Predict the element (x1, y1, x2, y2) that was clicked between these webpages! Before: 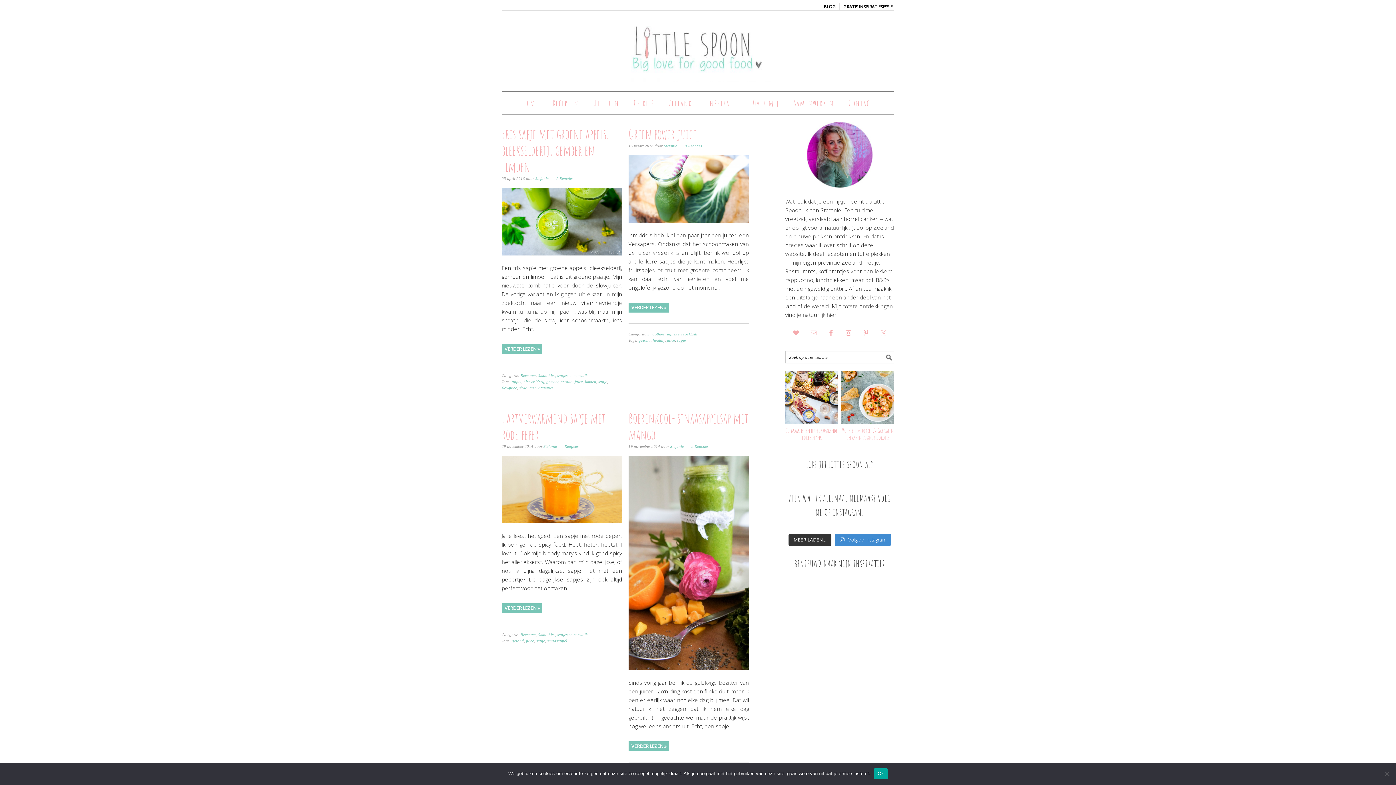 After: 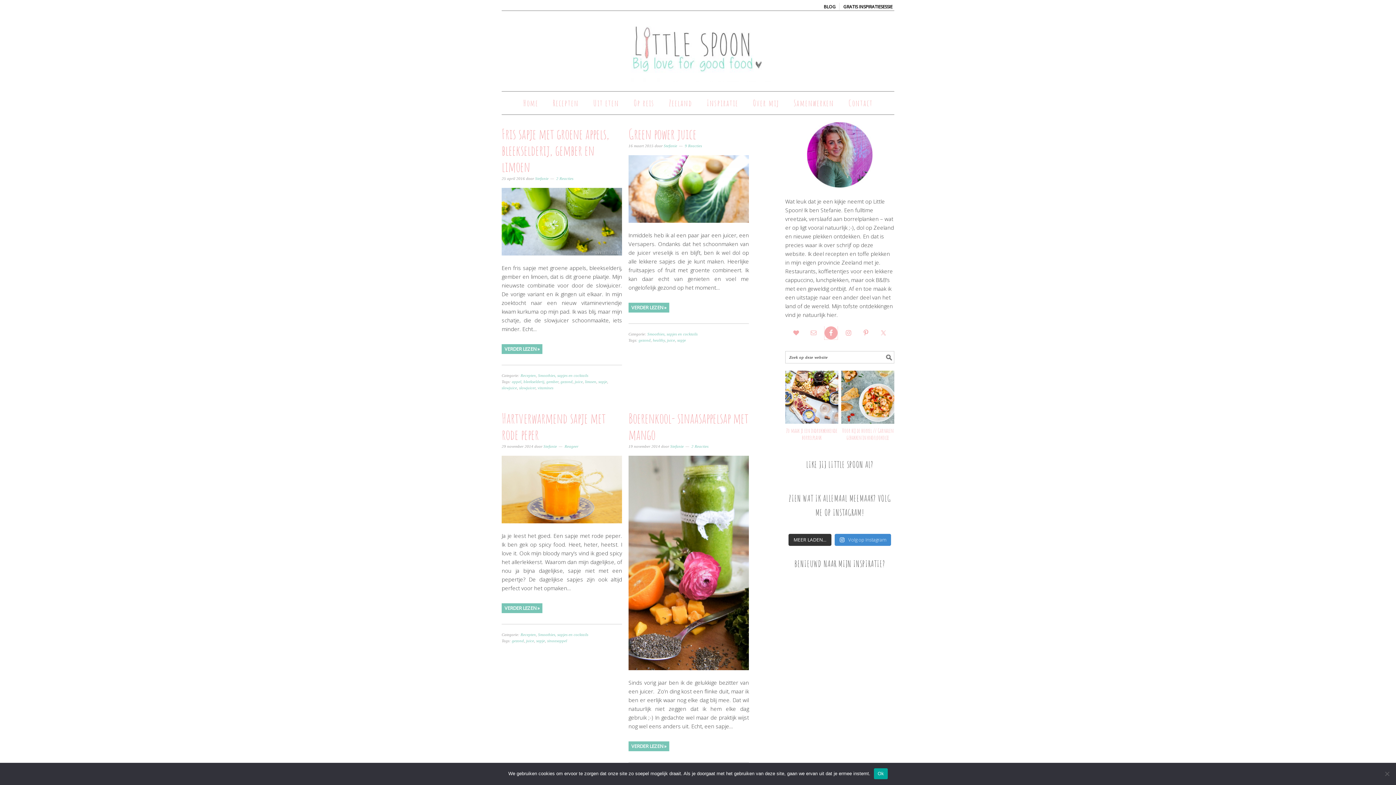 Action: bbox: (824, 326, 837, 339)